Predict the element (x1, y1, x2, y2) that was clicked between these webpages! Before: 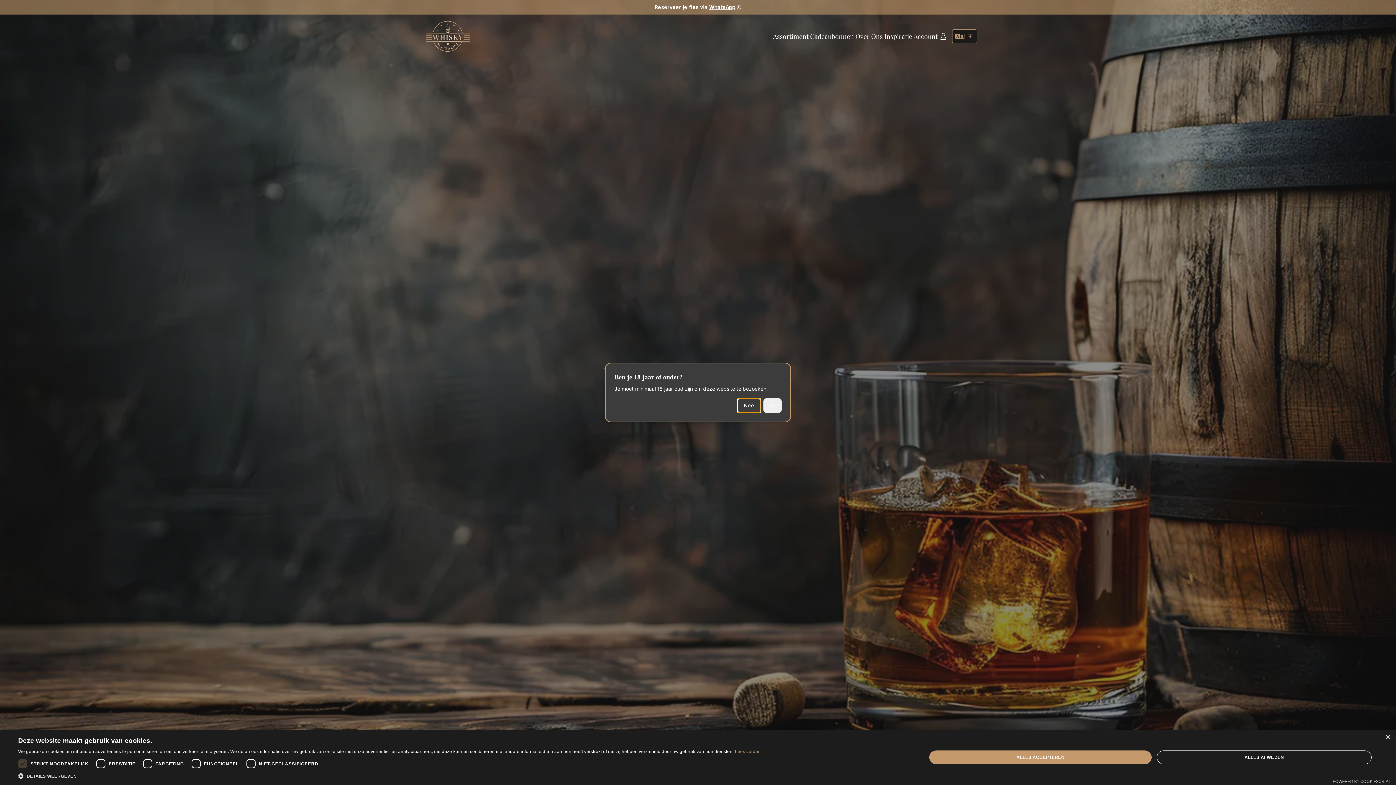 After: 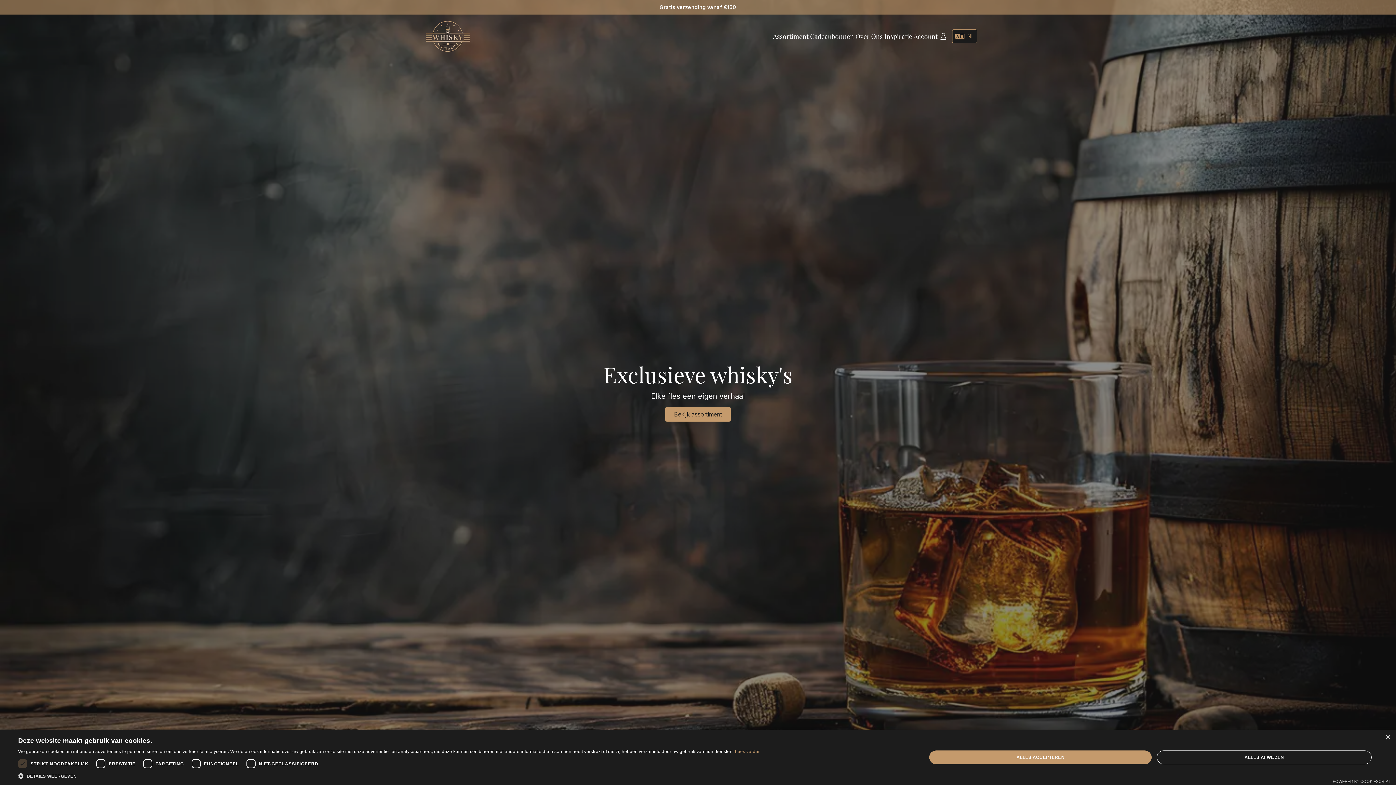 Action: bbox: (763, 398, 781, 413) label: Ja